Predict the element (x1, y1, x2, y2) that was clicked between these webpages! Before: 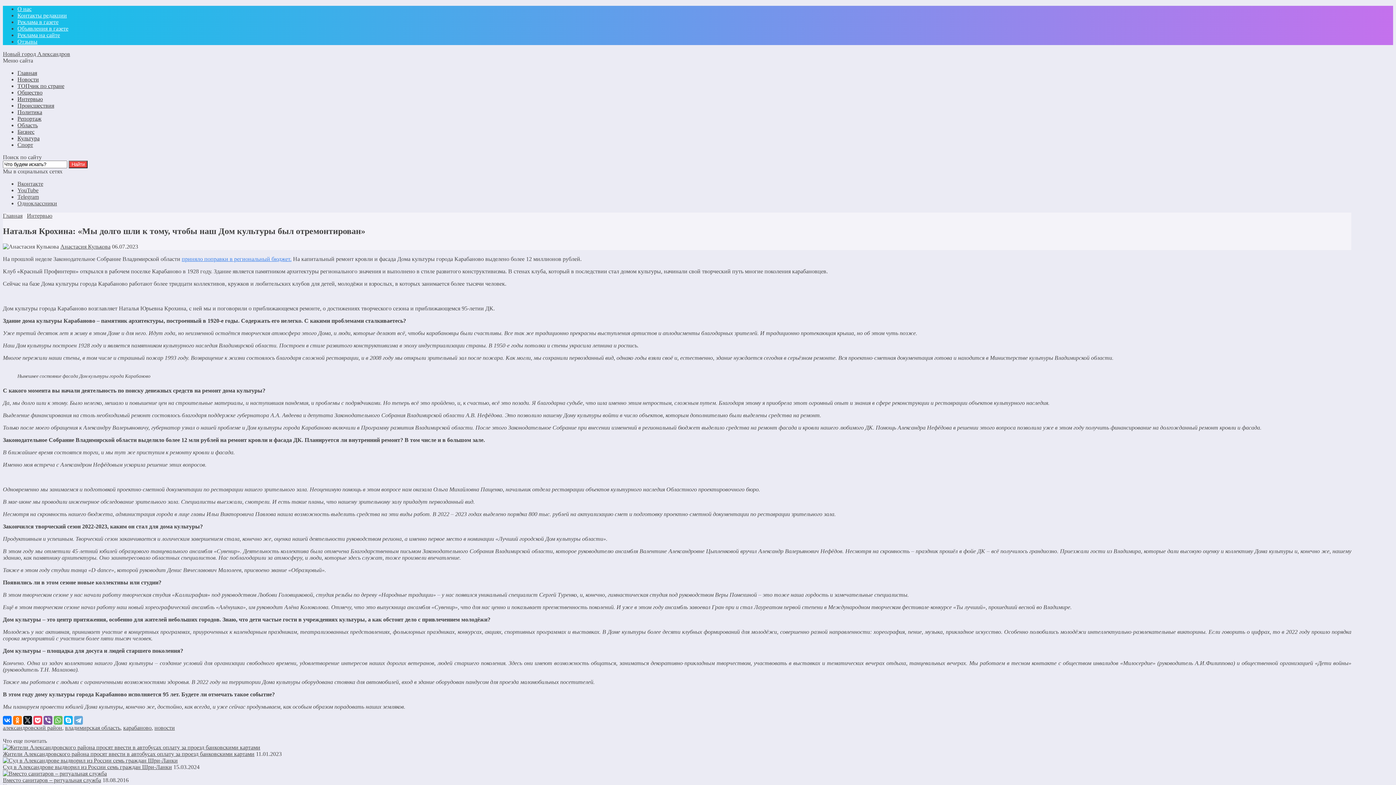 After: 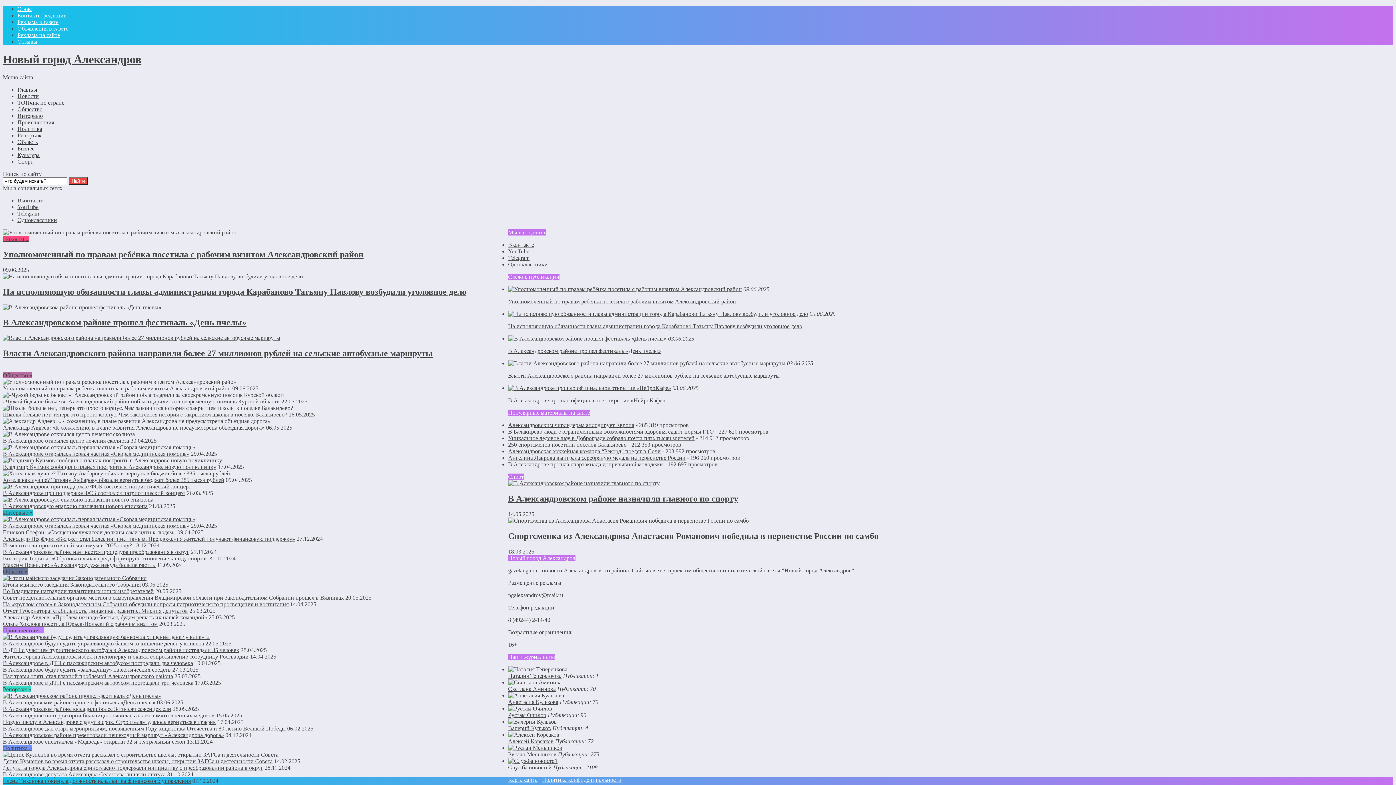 Action: bbox: (17, 69, 37, 76) label: Главная